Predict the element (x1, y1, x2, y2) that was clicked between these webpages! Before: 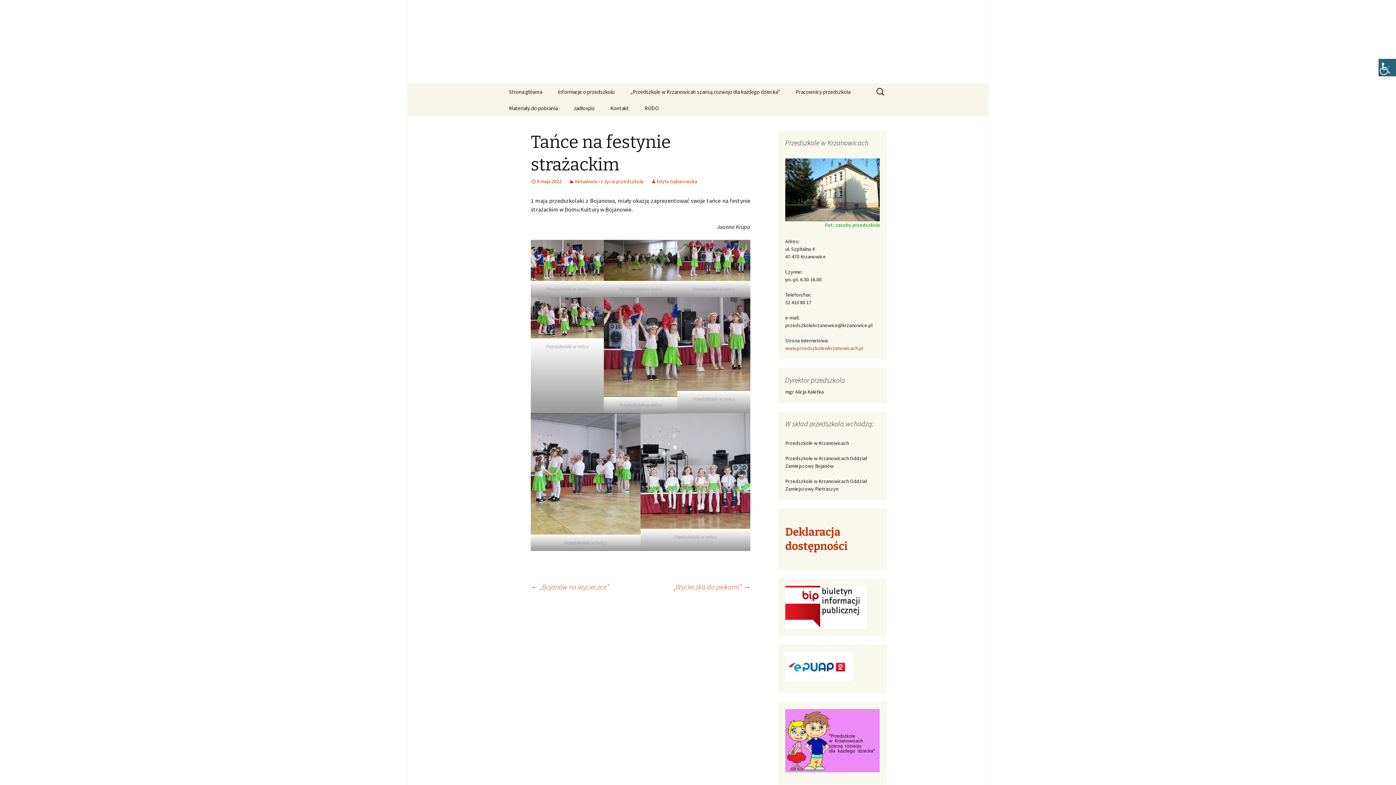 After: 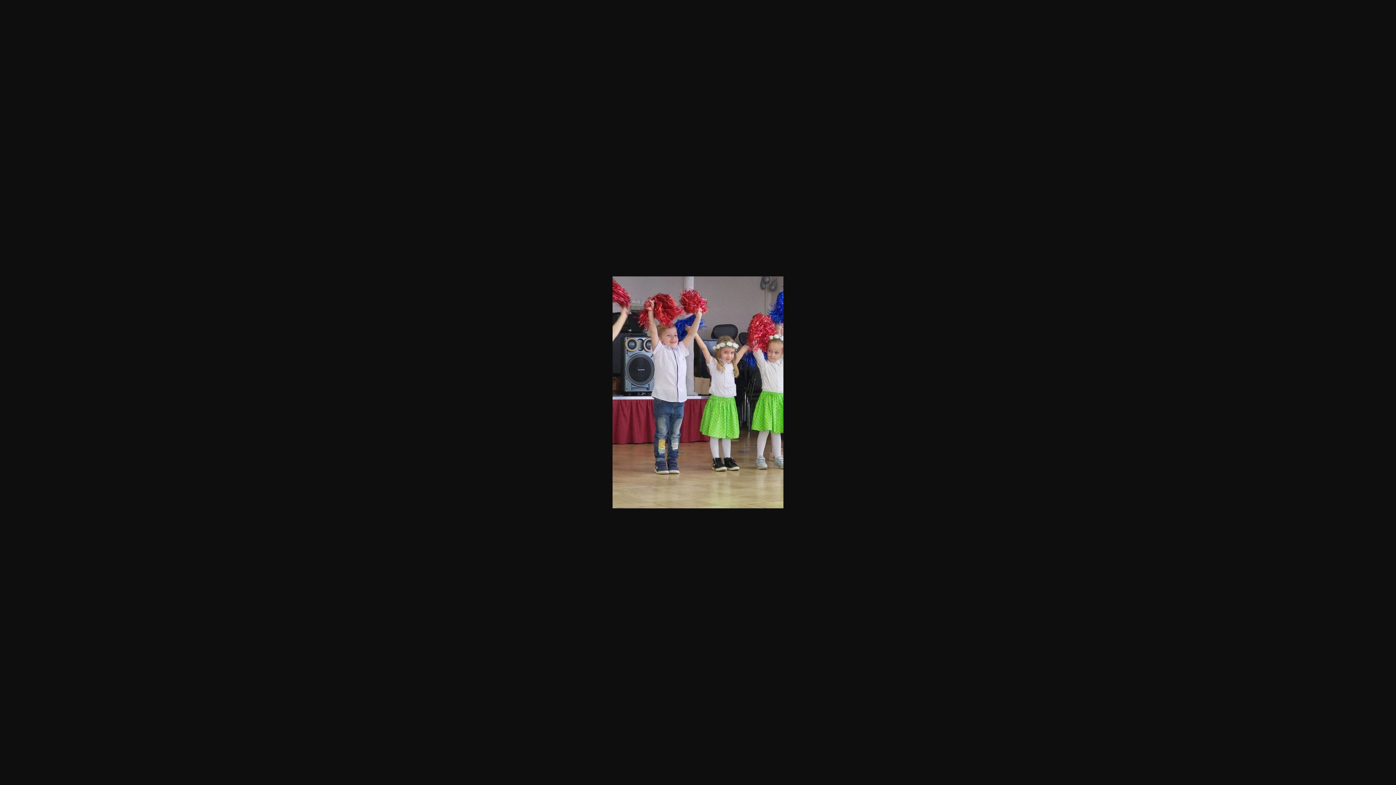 Action: bbox: (604, 297, 677, 397)